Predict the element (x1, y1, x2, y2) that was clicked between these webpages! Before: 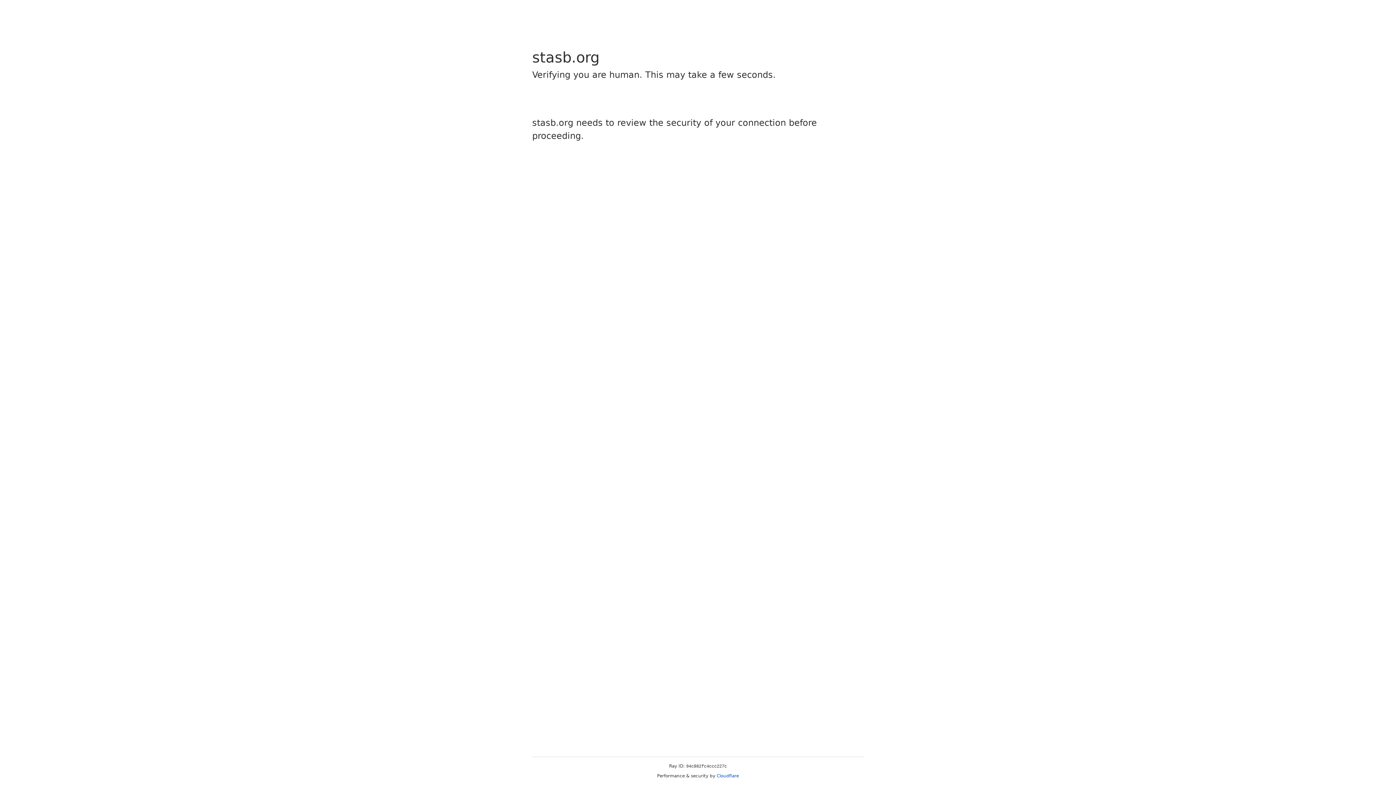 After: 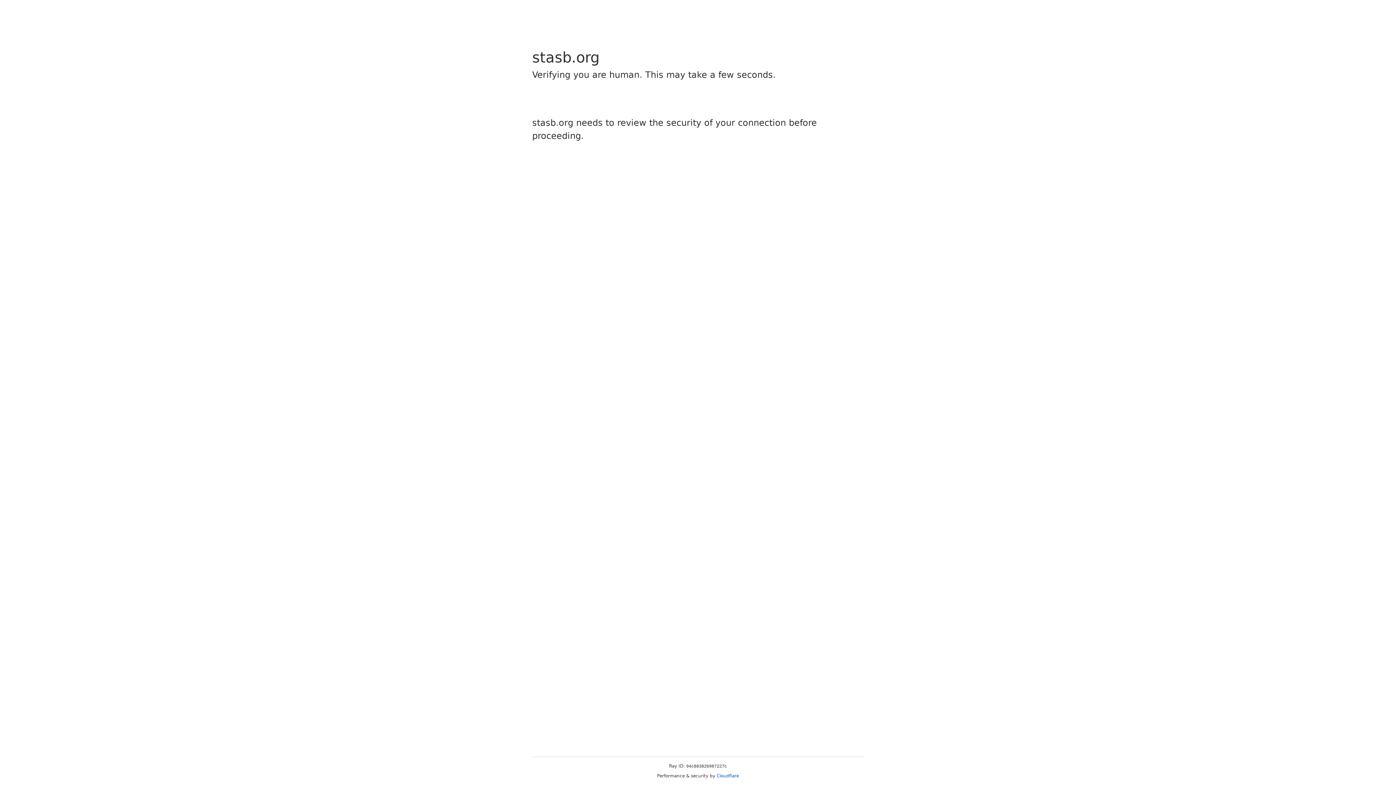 Action: bbox: (716, 773, 739, 778) label: Cloudflare